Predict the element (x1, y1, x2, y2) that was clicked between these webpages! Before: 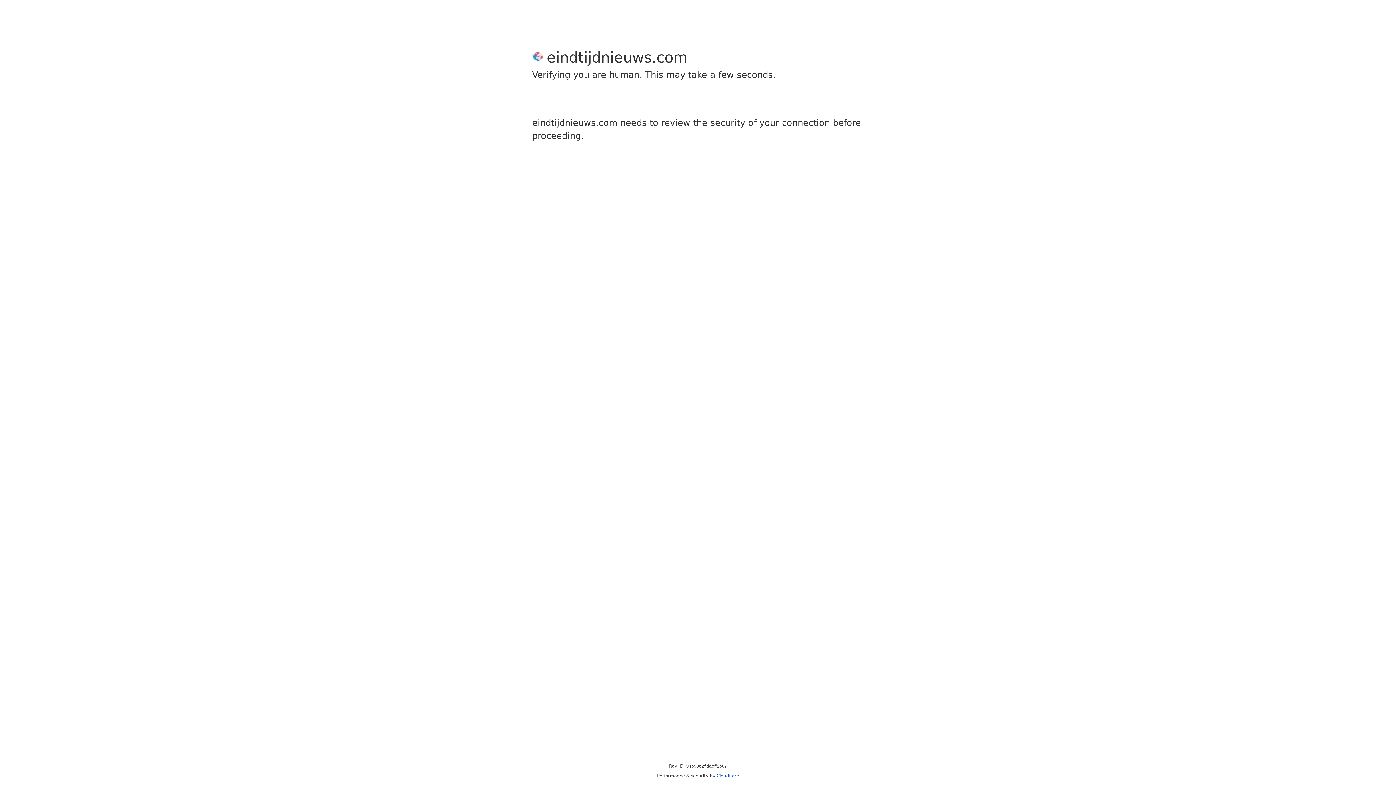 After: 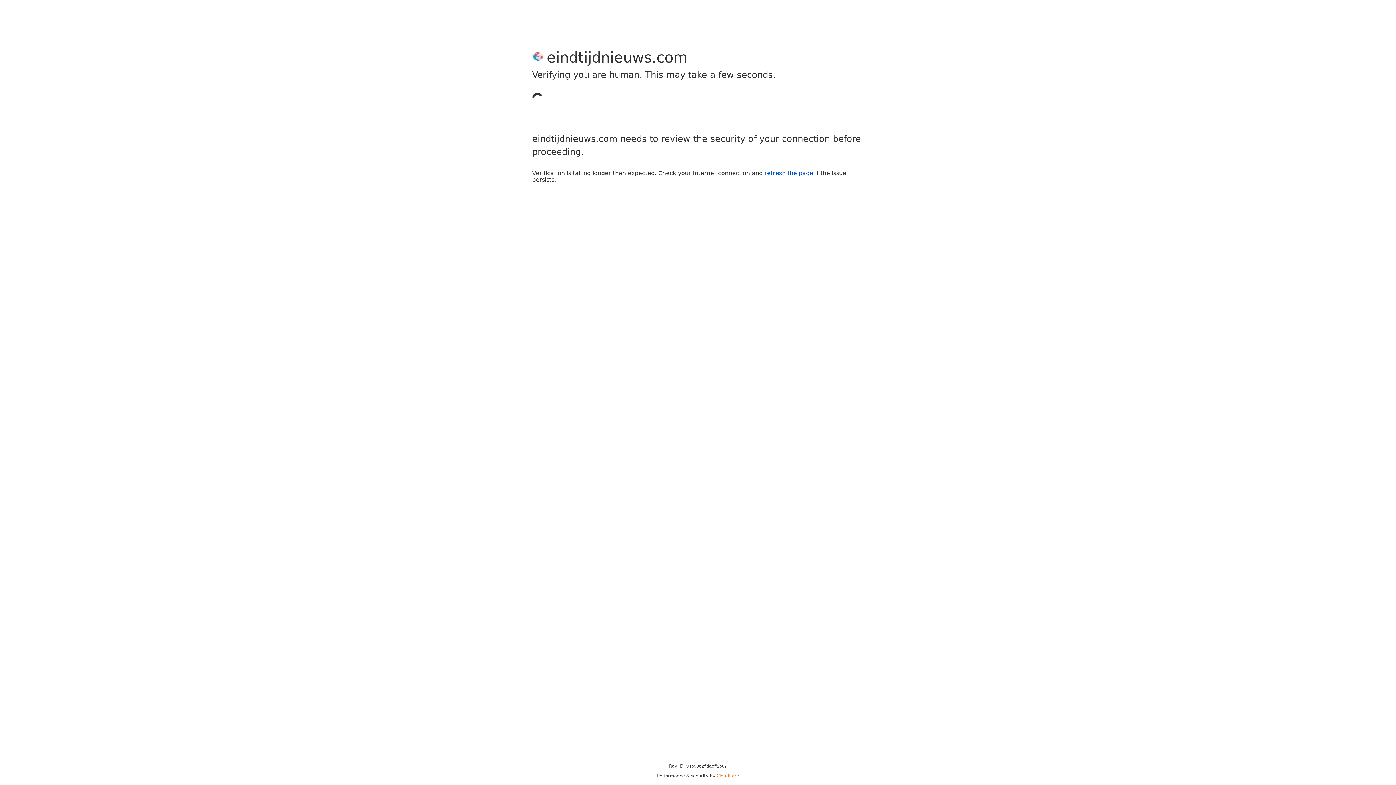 Action: label: Cloudflare bbox: (716, 773, 739, 778)